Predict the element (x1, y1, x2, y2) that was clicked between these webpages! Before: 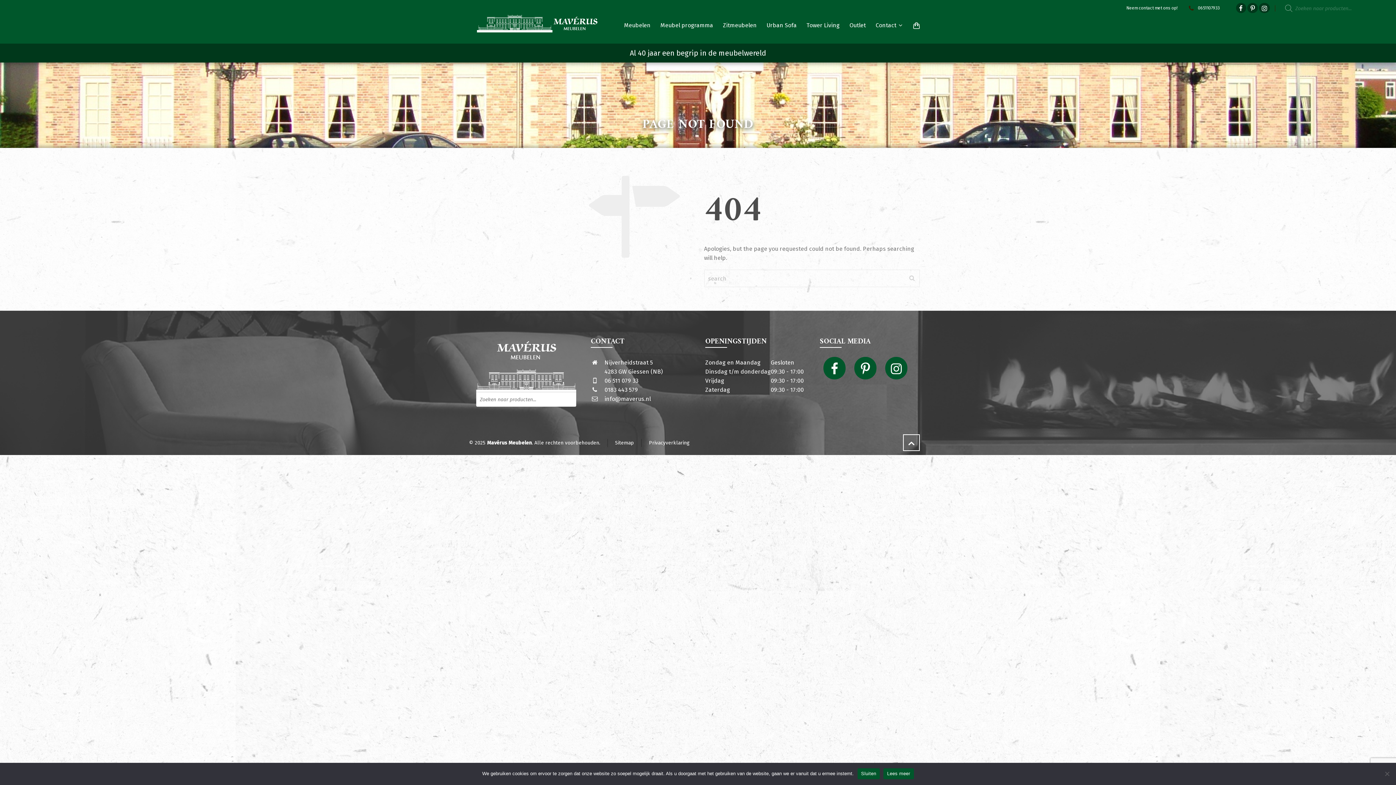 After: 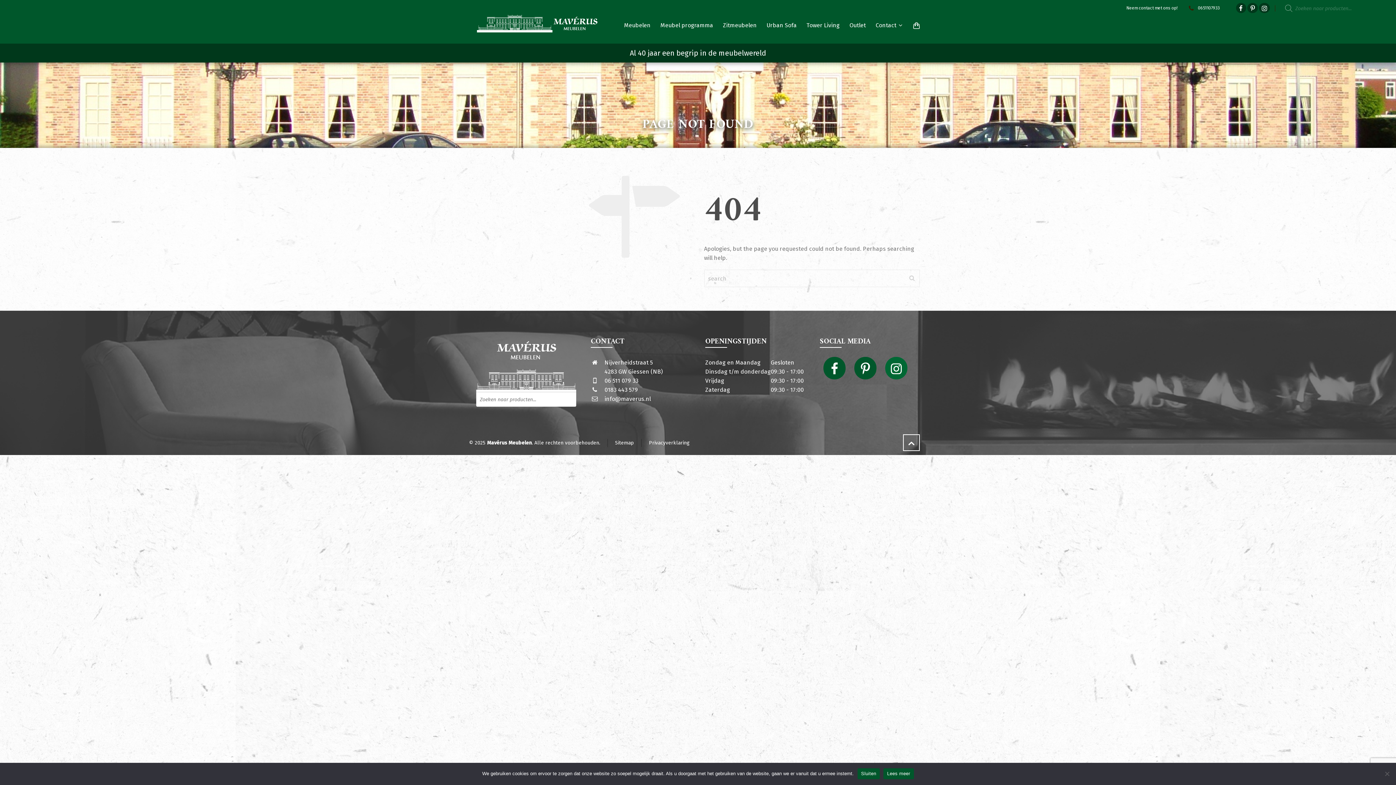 Action: bbox: (885, 357, 907, 379)